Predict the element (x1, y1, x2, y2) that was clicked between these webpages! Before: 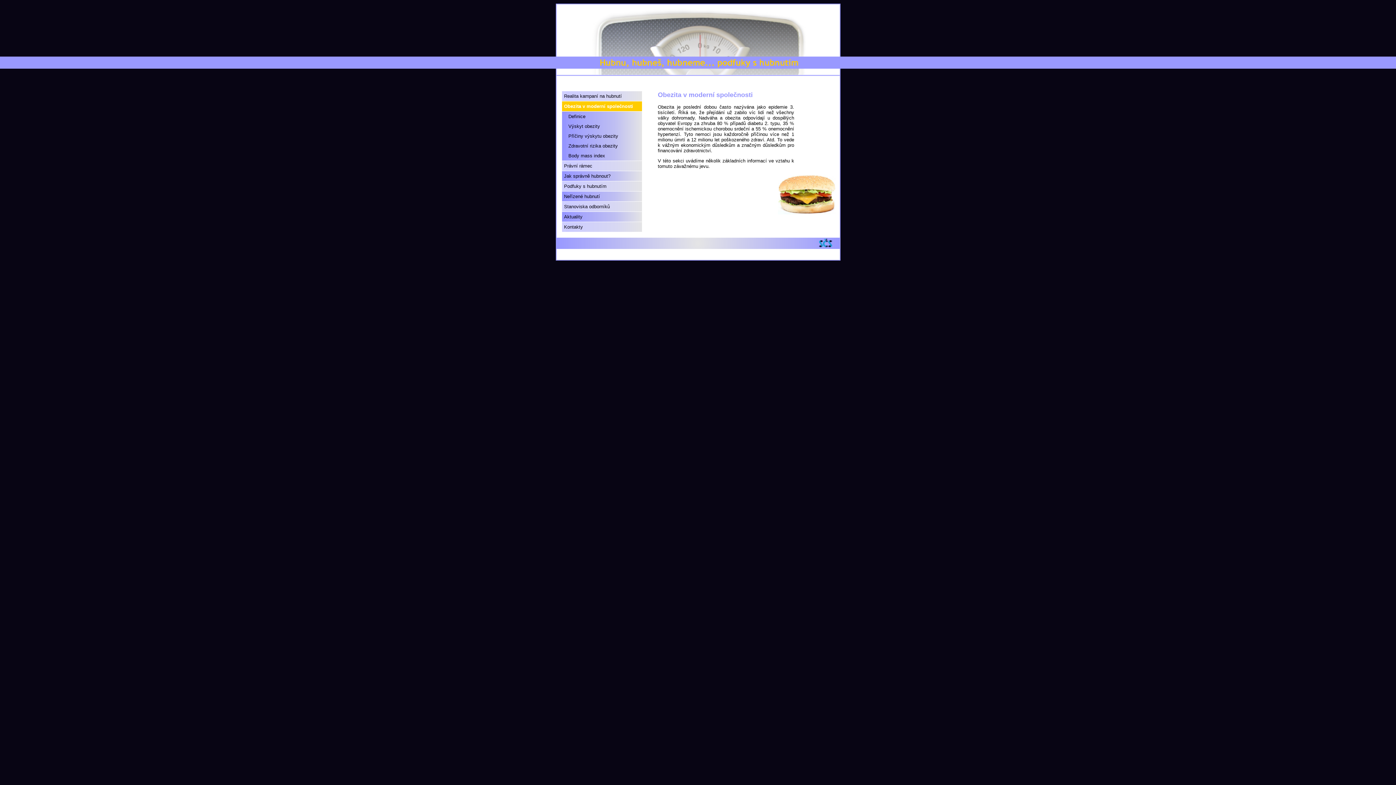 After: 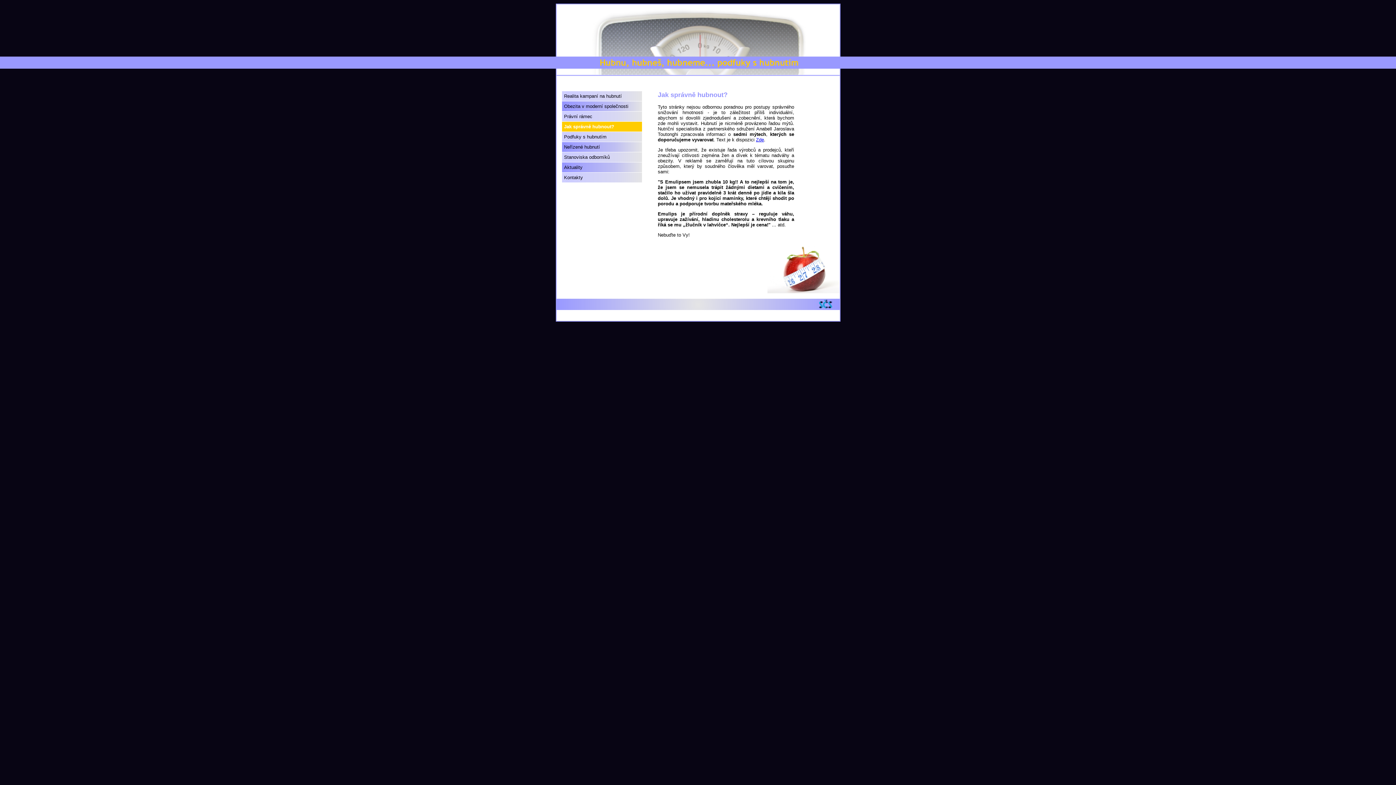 Action: label: Jak správně hubnout? bbox: (562, 171, 642, 181)